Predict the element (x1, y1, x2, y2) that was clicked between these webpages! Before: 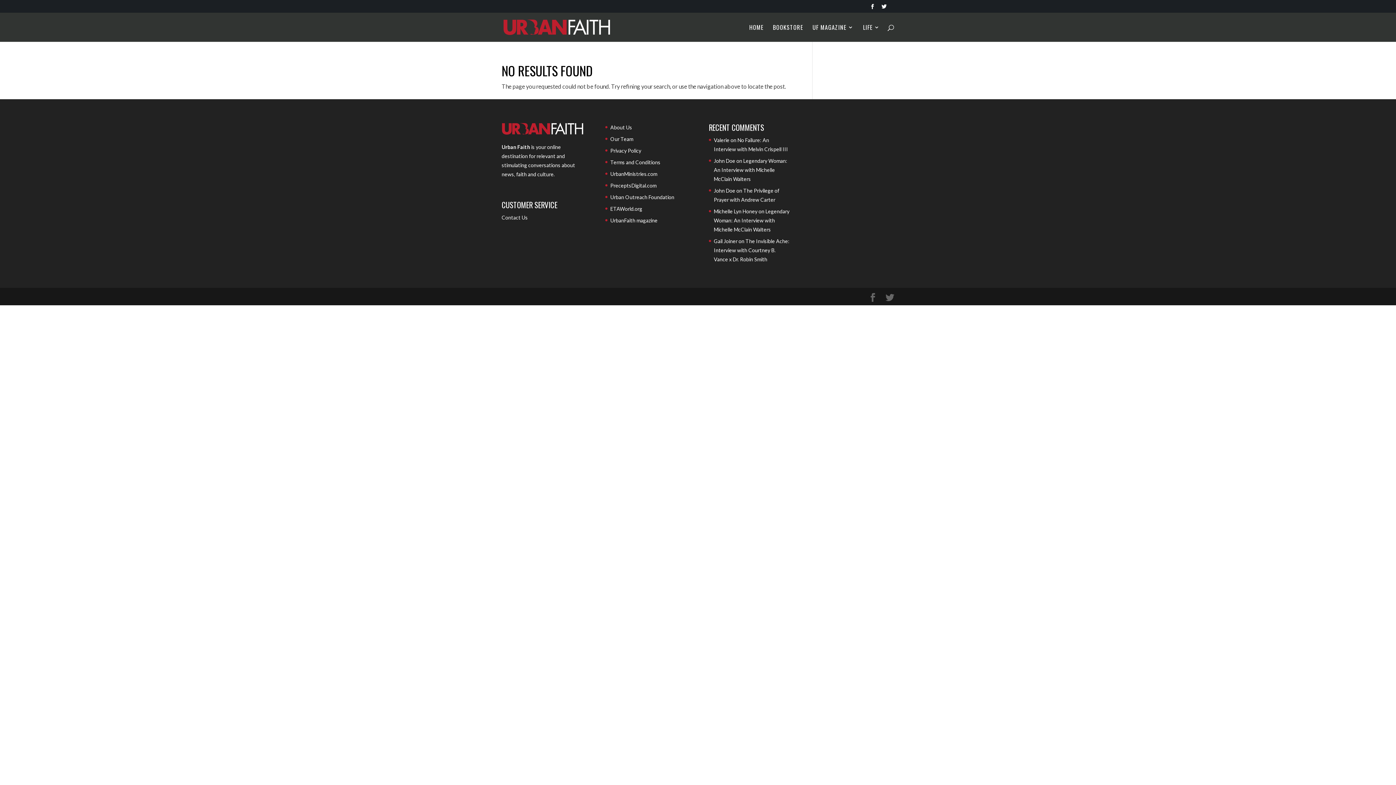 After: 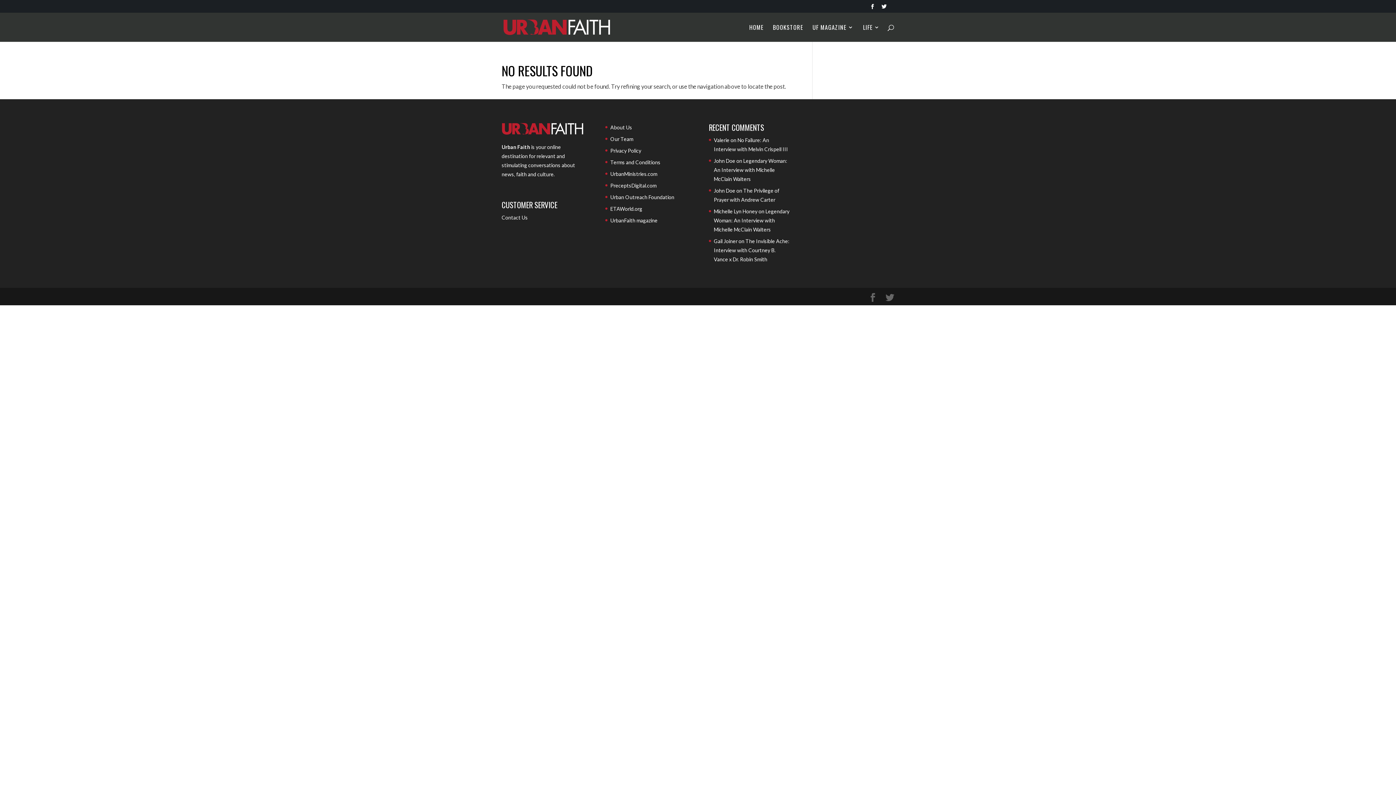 Action: label: UrbanMinistries.com bbox: (610, 170, 657, 177)